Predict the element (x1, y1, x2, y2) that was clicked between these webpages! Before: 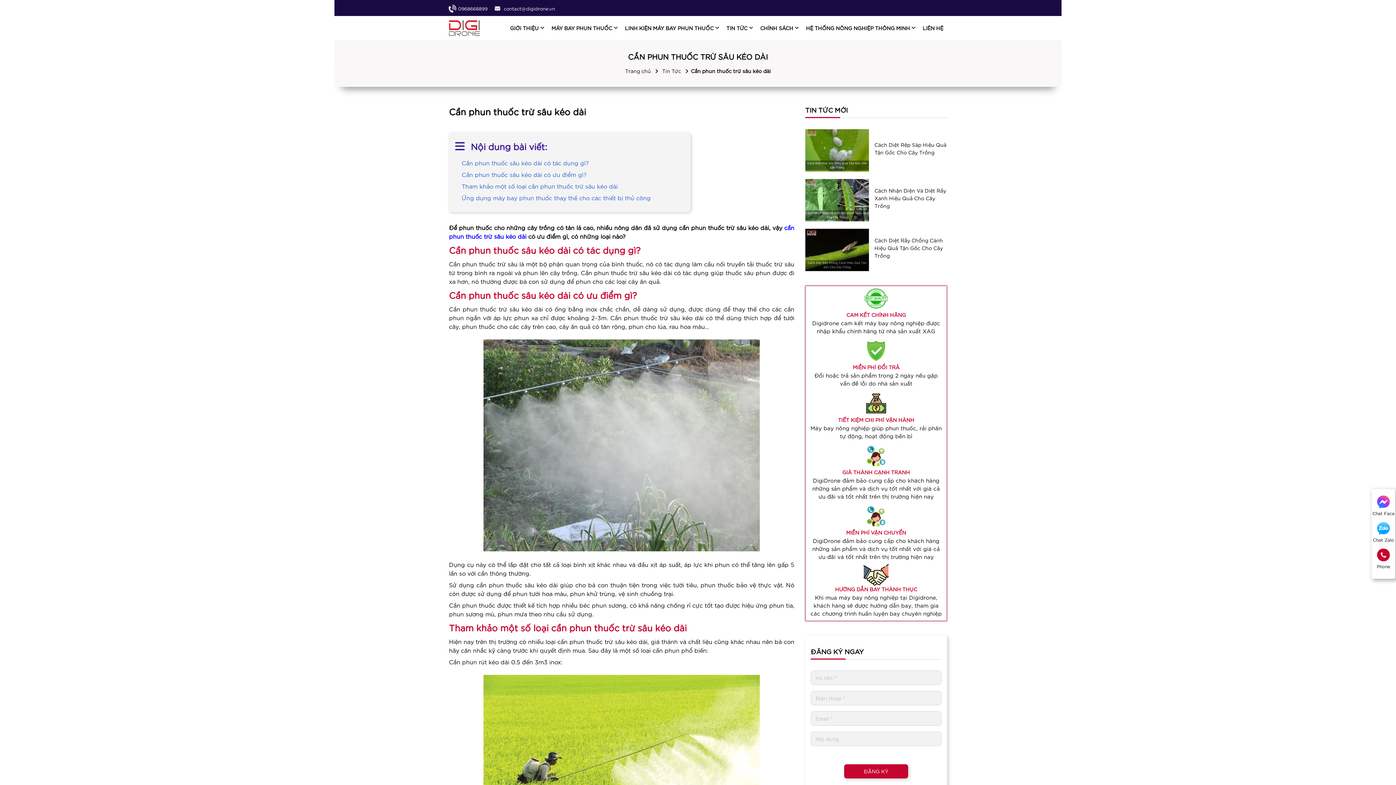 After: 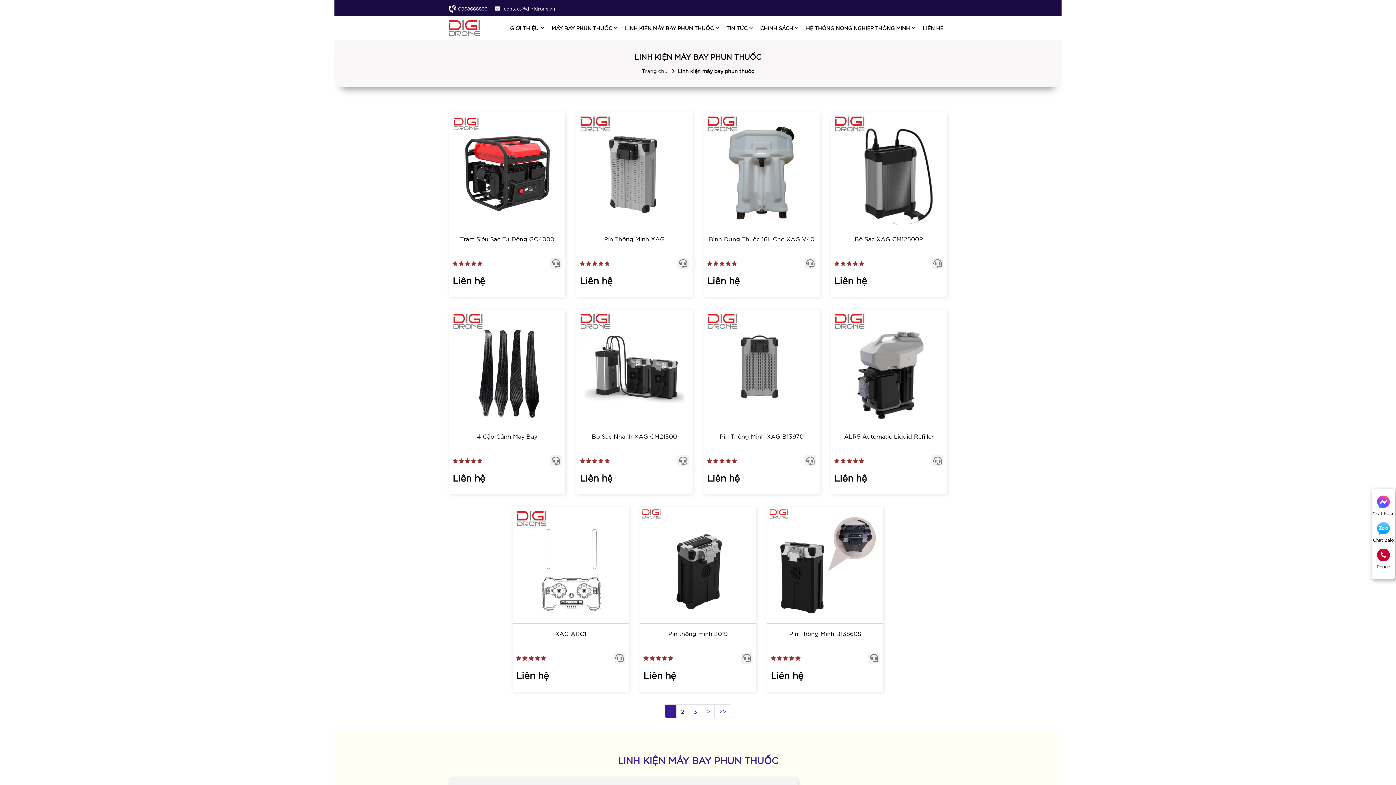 Action: bbox: (621, 18, 722, 37) label: LINH KIỆN MÁY BAY PHUN THUỐC